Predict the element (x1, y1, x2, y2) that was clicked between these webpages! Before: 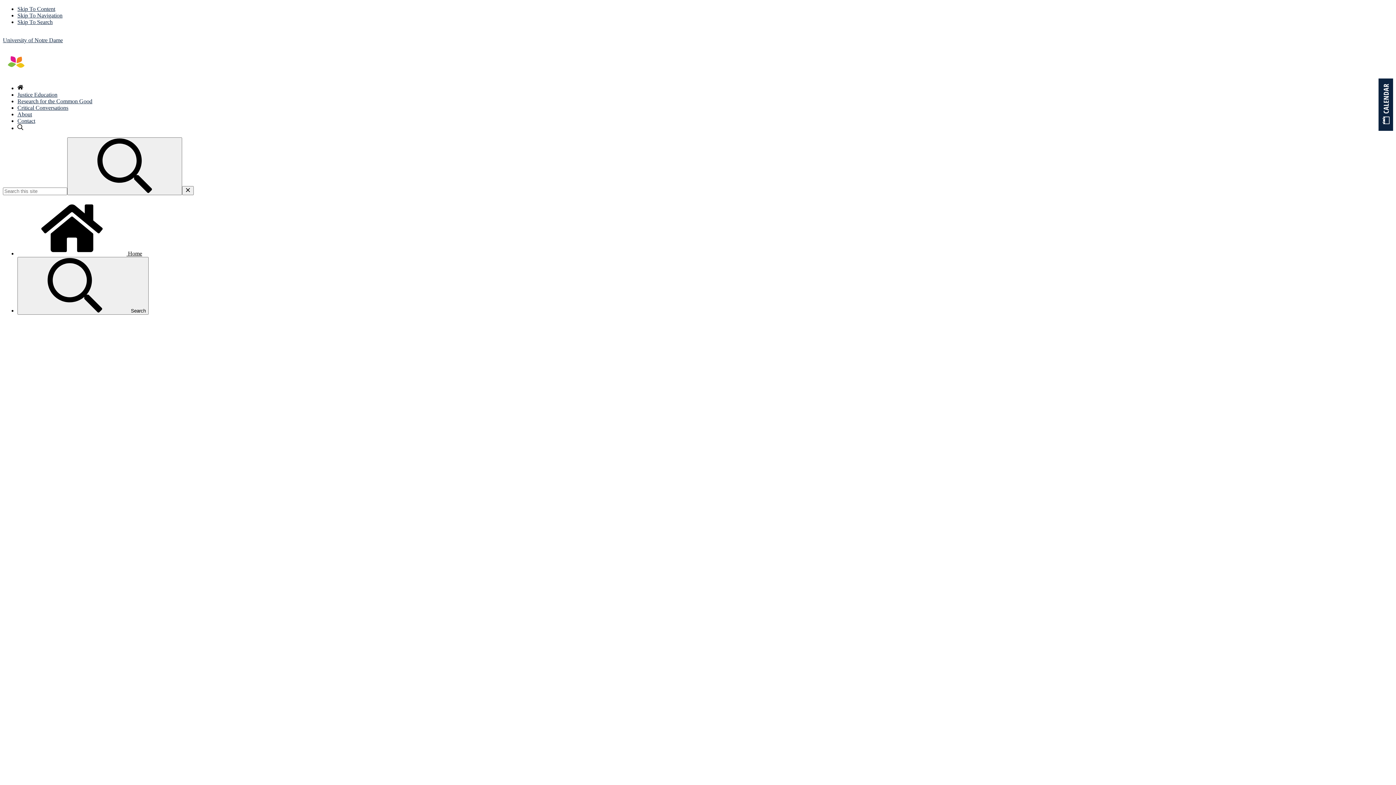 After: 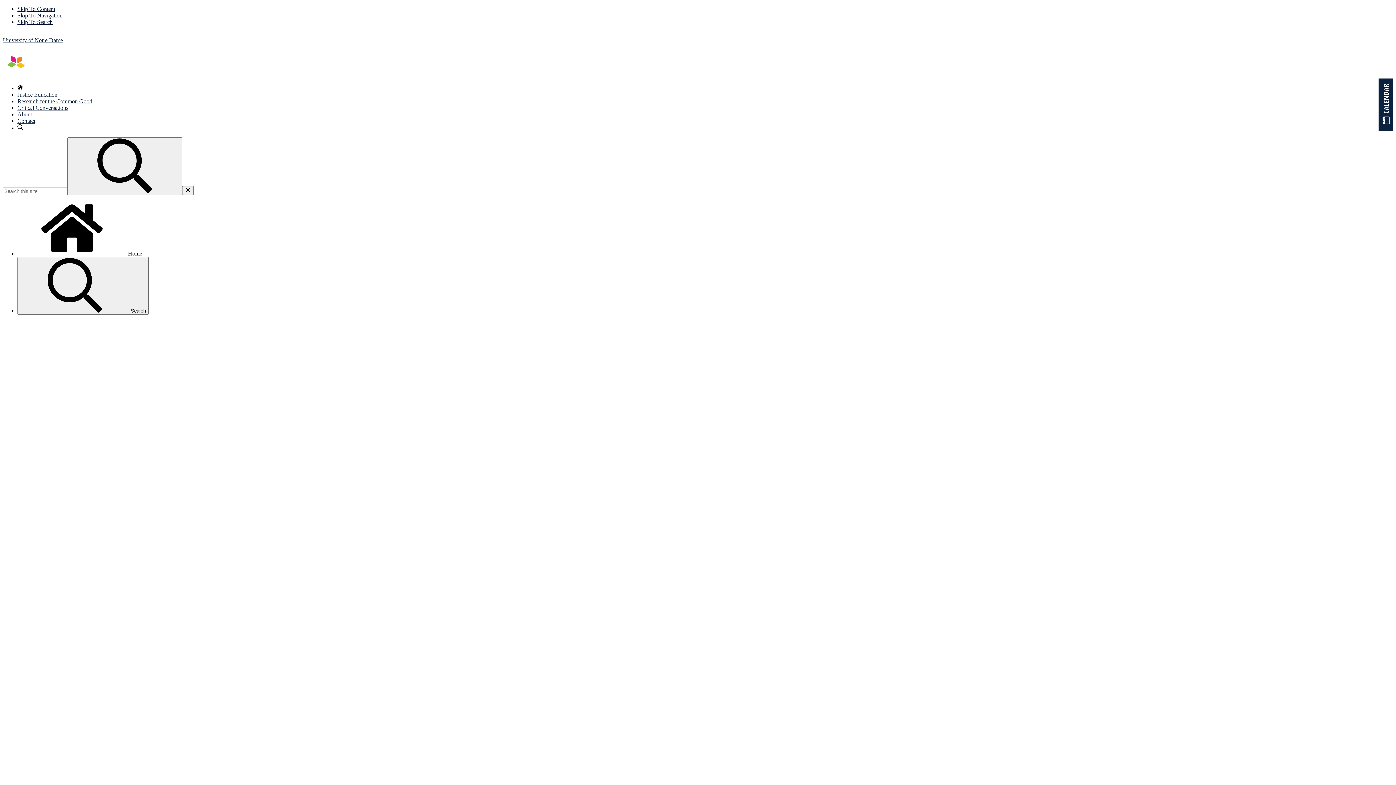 Action: label: Skip To Navigation bbox: (17, 12, 62, 18)